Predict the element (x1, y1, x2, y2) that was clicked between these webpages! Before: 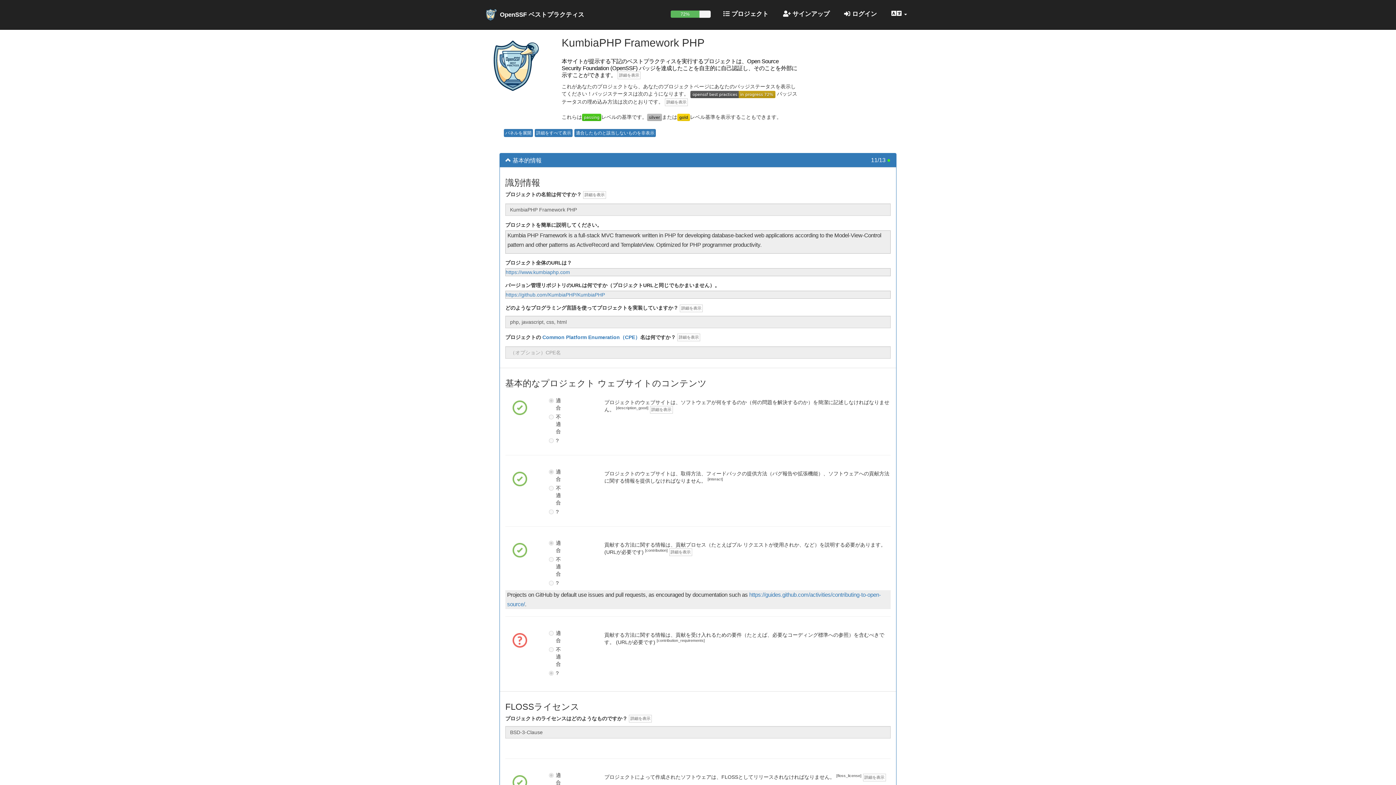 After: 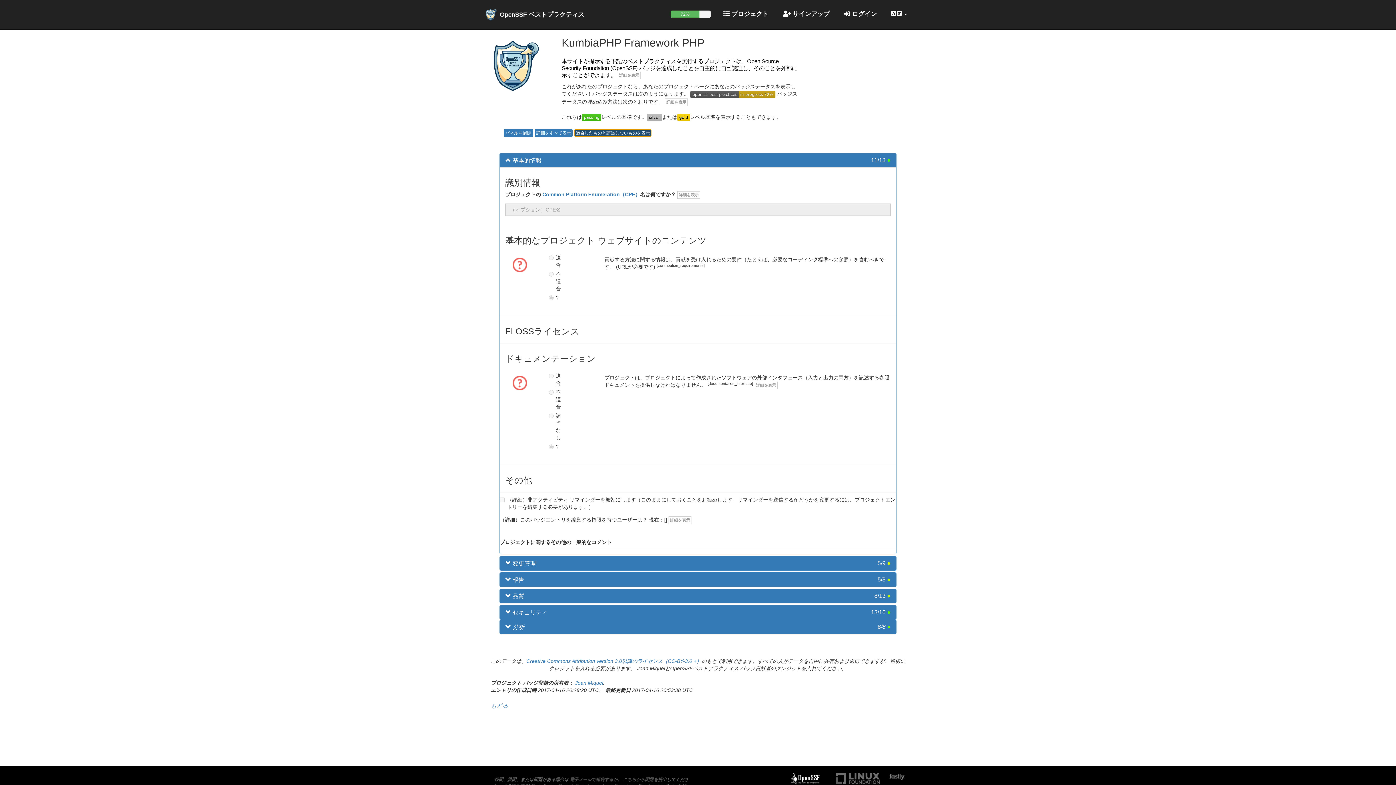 Action: bbox: (574, 129, 656, 137) label: 適合したものと該当しないものを非表示